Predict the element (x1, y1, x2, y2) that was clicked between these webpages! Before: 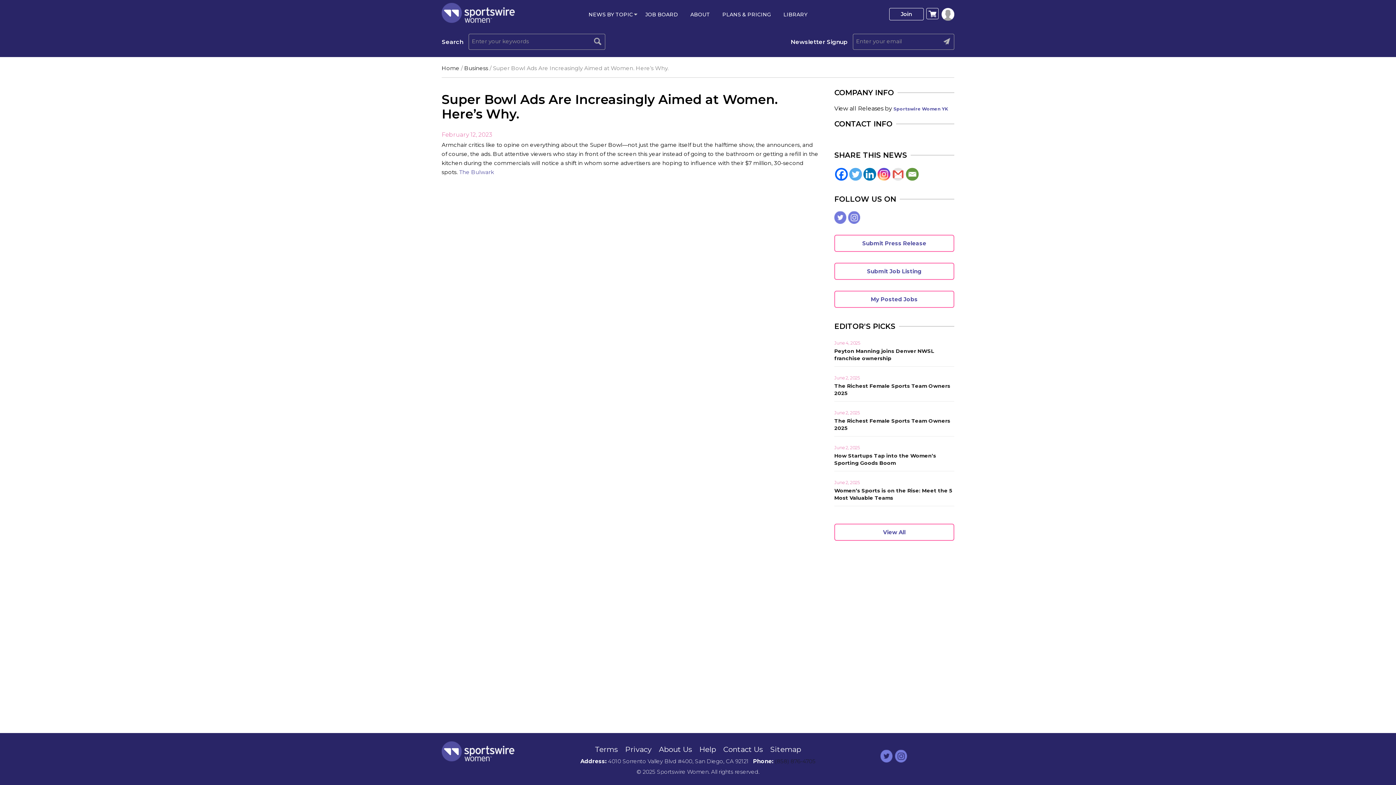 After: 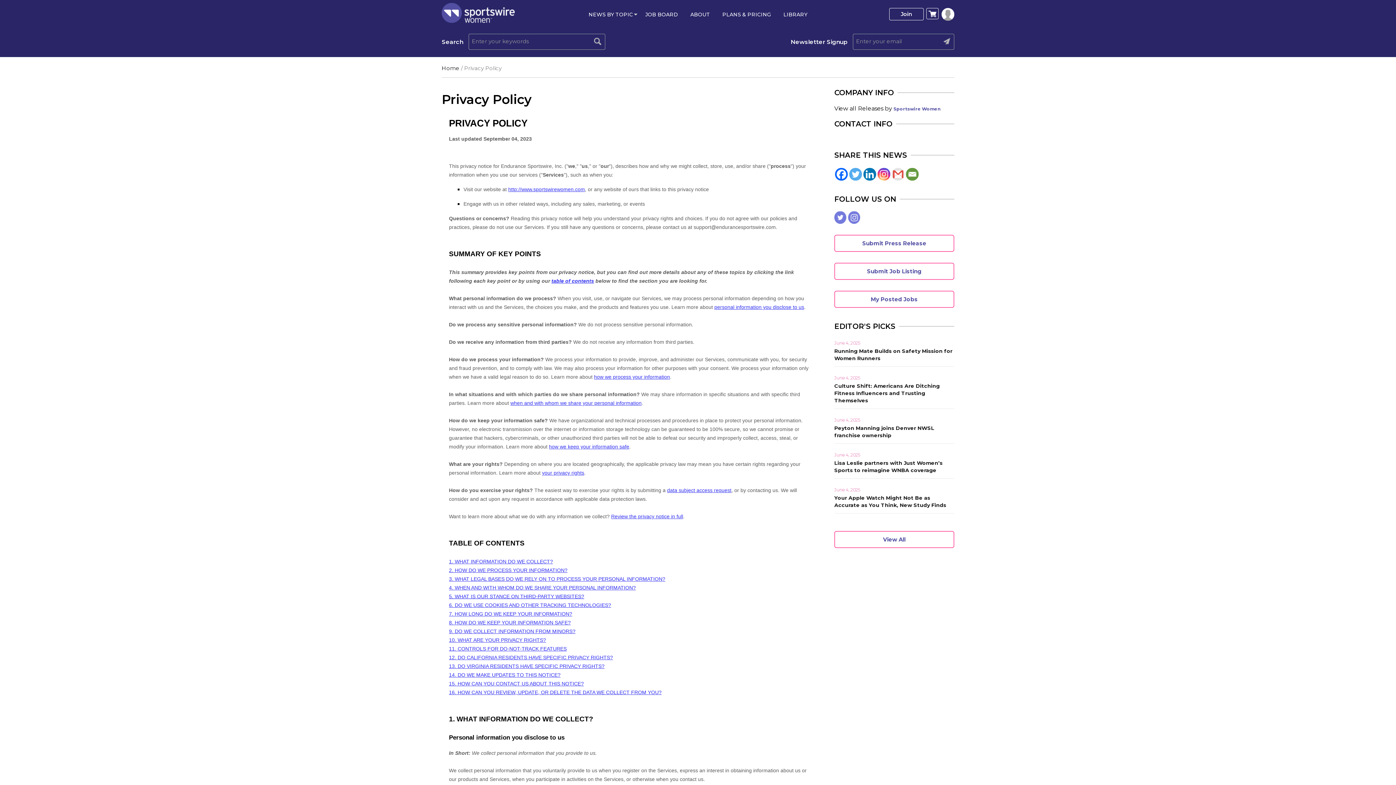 Action: label: Privacy bbox: (625, 745, 651, 754)